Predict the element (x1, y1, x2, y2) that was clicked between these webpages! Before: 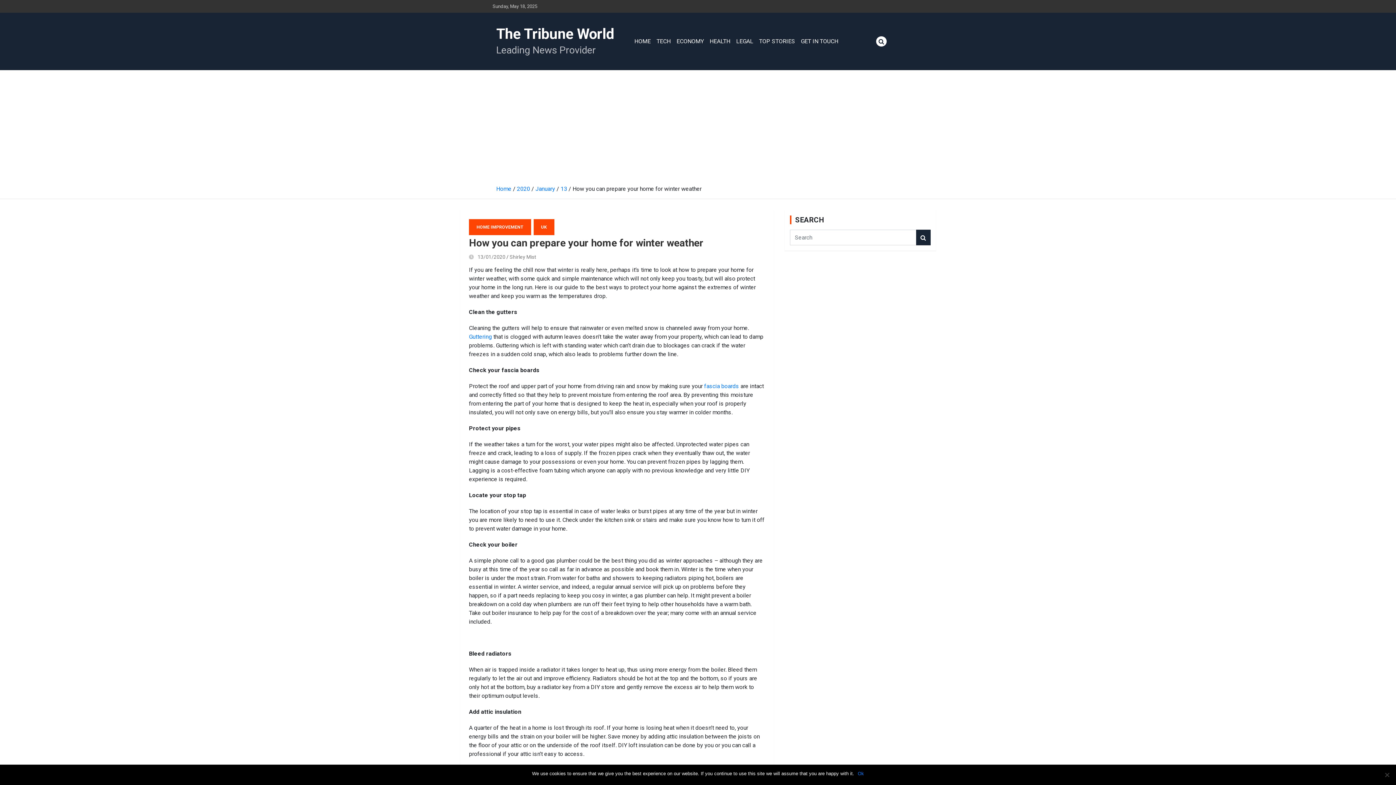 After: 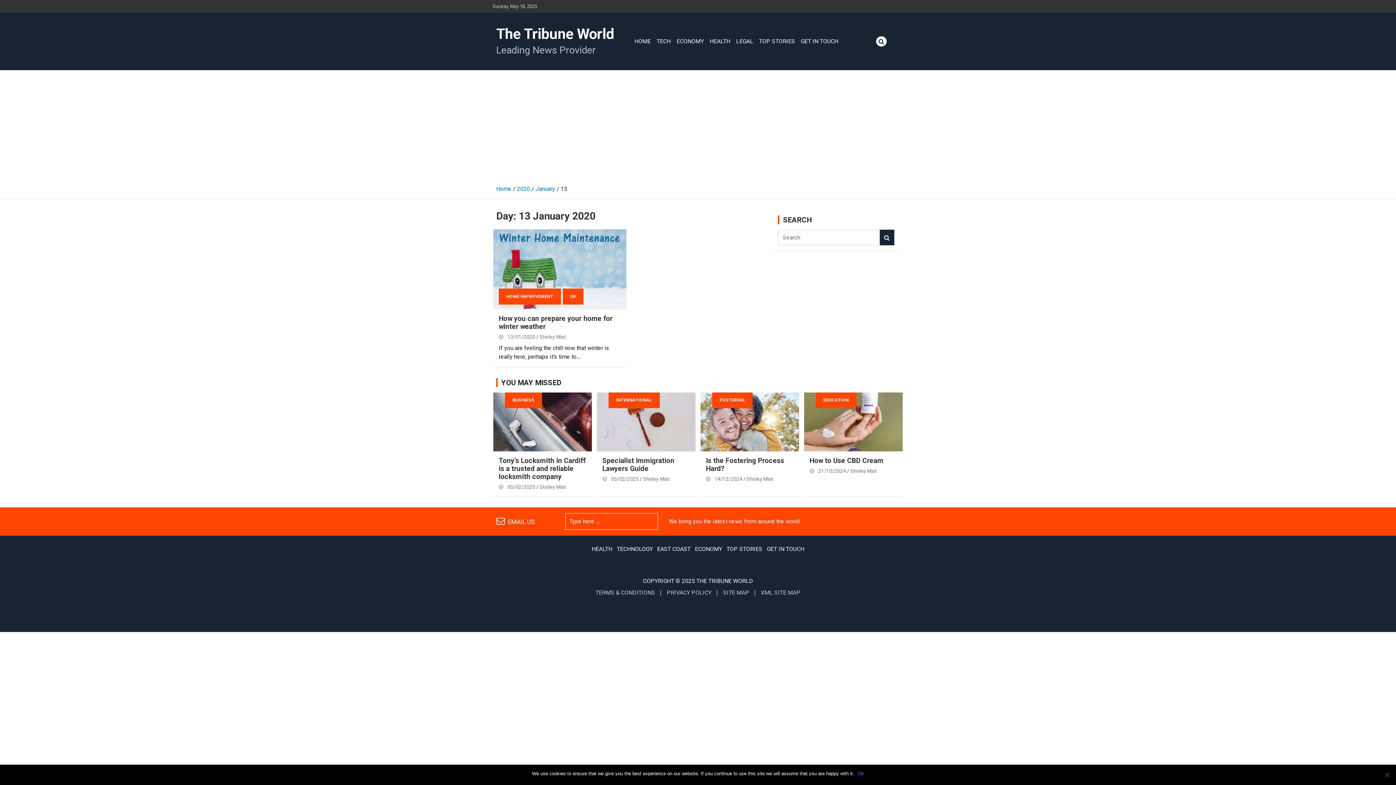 Action: label: 13 bbox: (560, 185, 567, 192)